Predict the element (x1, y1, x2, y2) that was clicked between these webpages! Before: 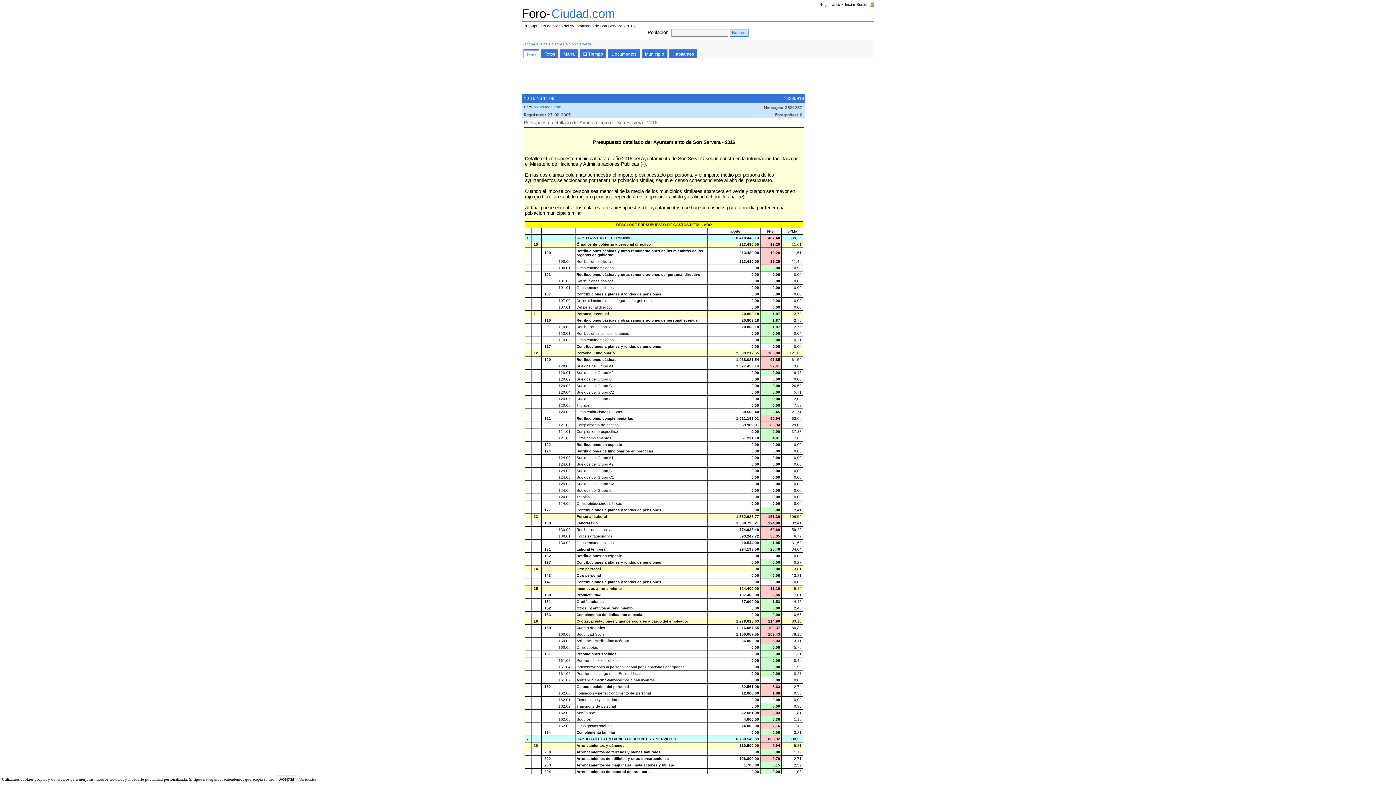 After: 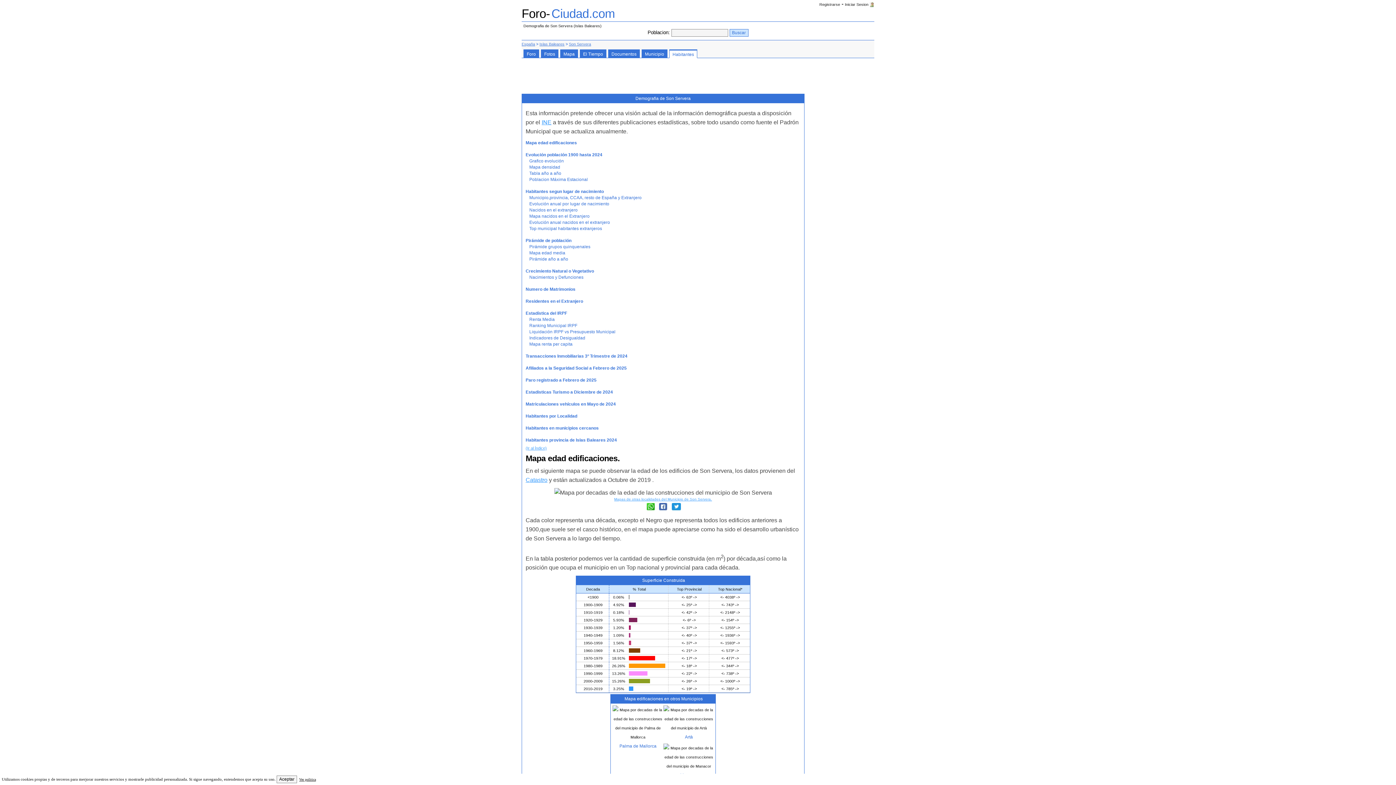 Action: label: Habitantes bbox: (672, 51, 694, 56)